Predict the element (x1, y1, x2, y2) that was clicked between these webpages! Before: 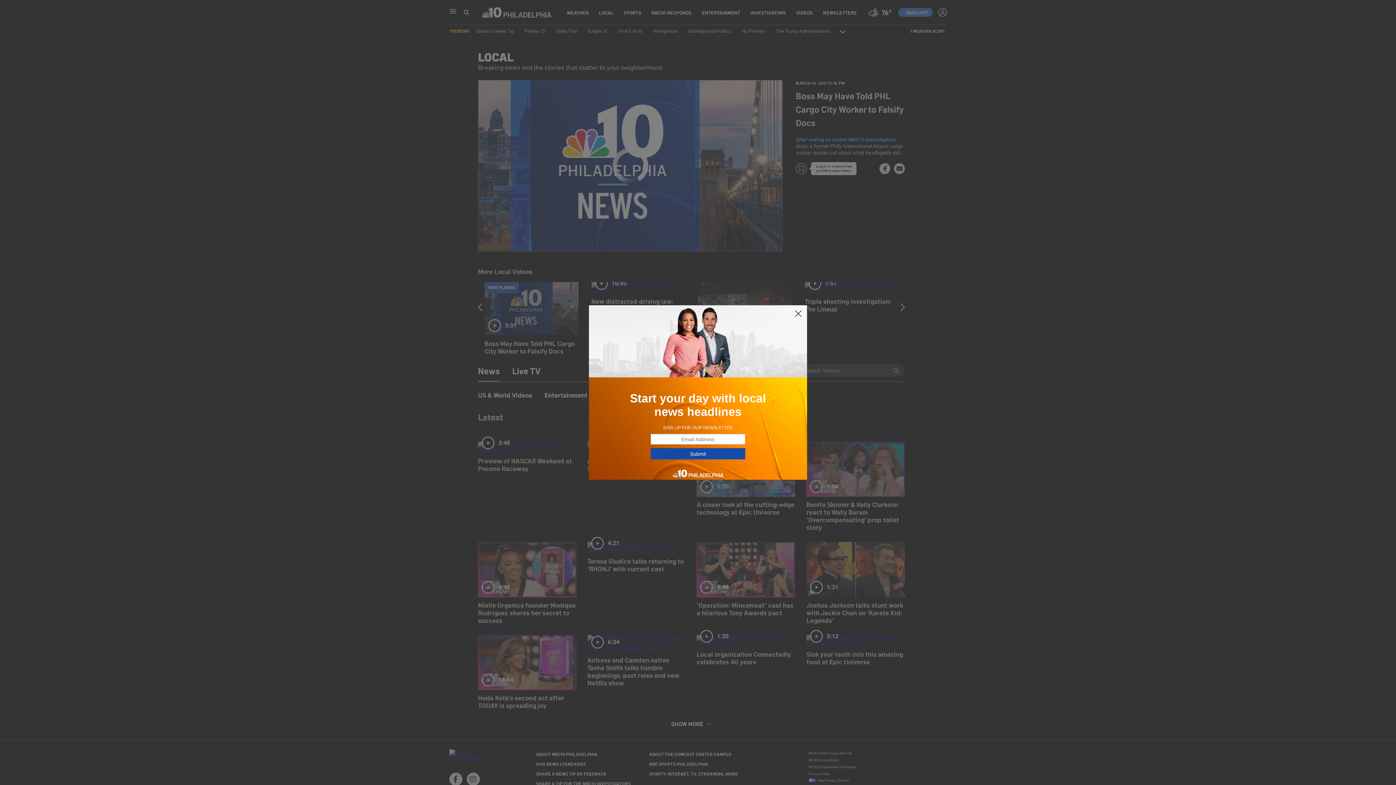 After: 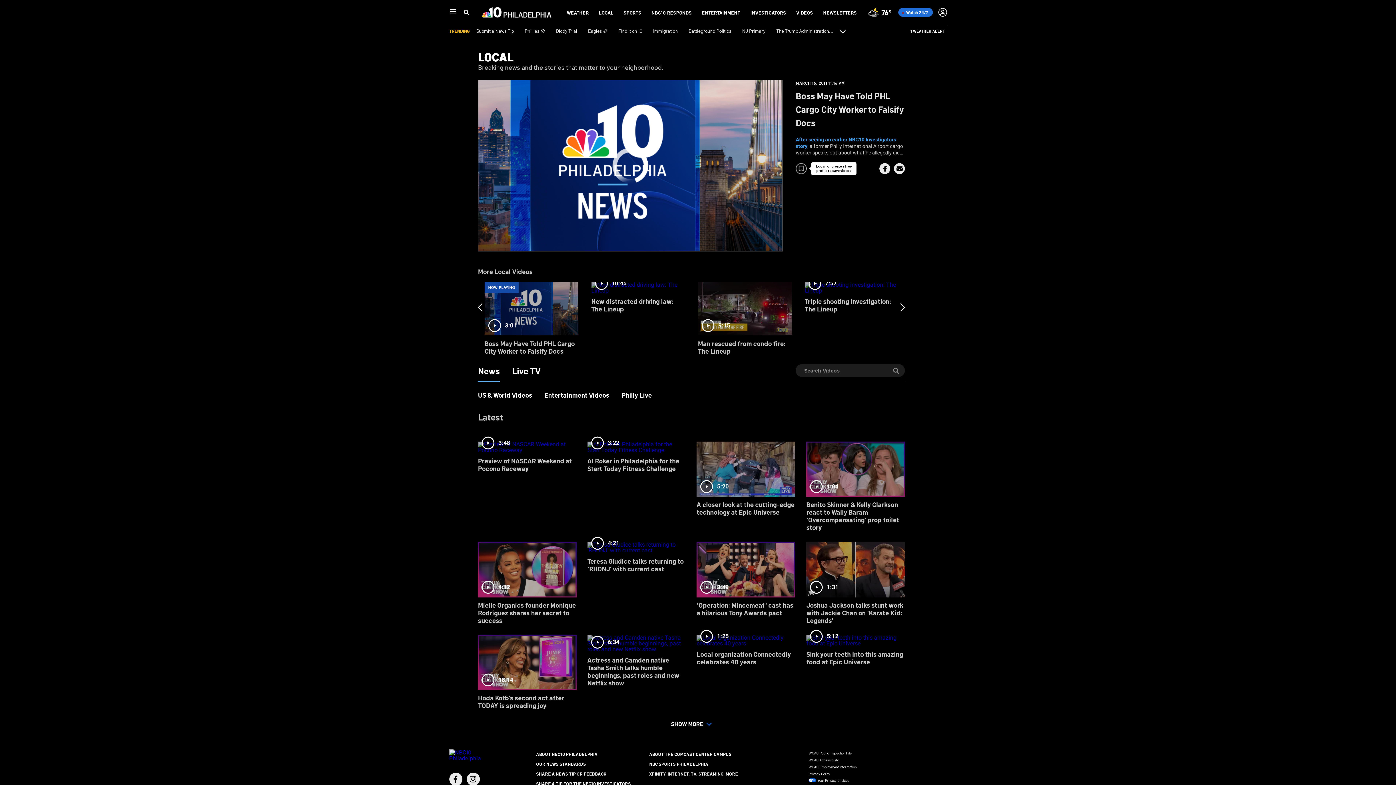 Action: bbox: (794, 309, 802, 318)